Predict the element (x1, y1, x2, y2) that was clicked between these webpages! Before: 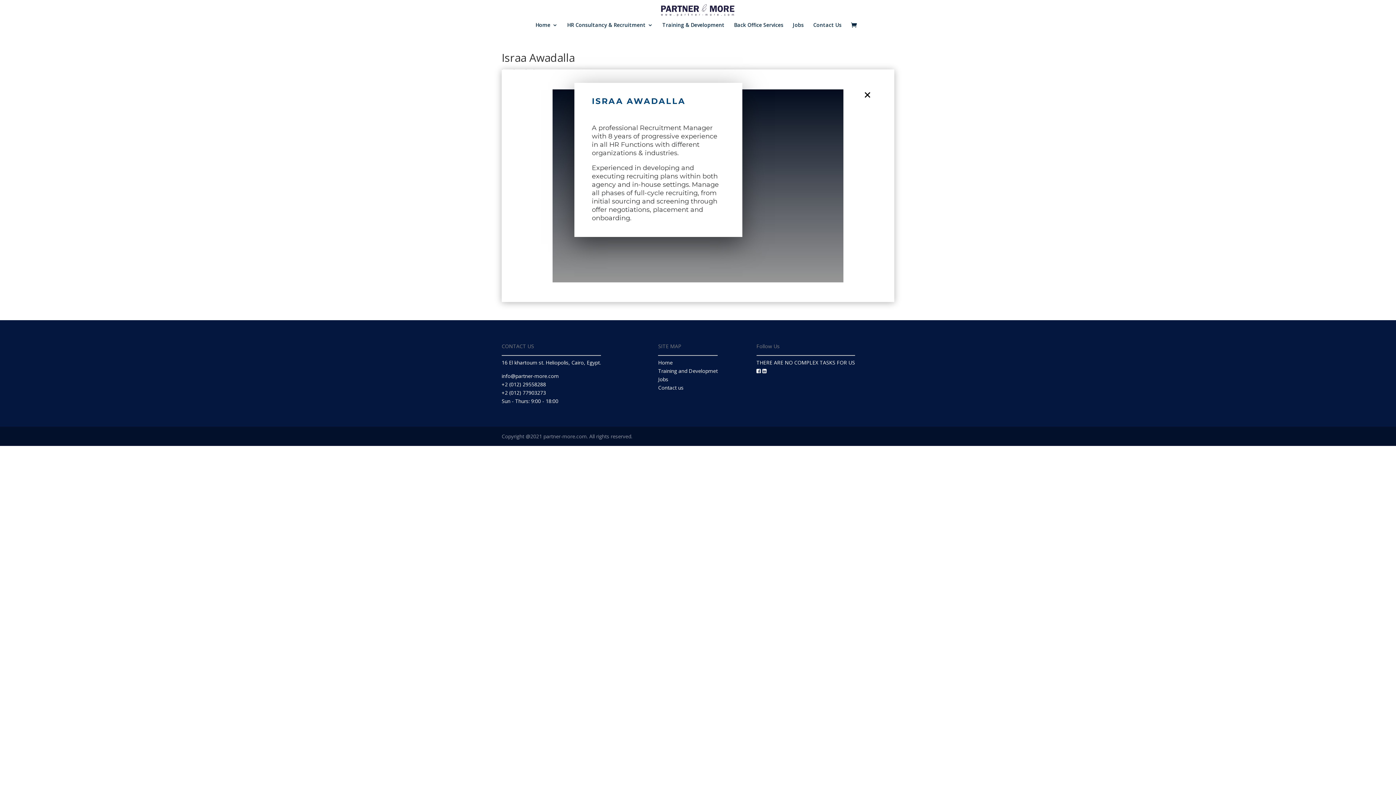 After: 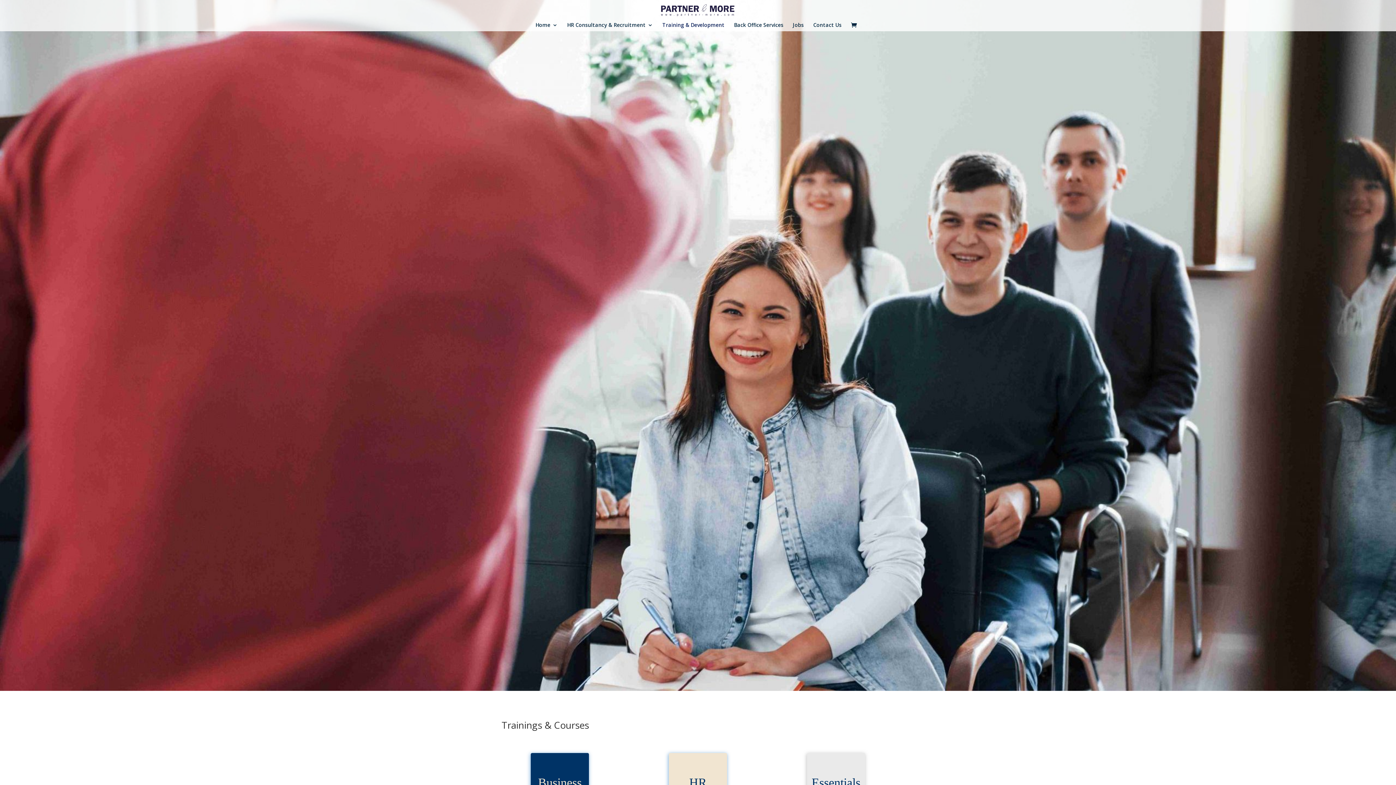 Action: label: Training and Developmet bbox: (658, 367, 717, 374)